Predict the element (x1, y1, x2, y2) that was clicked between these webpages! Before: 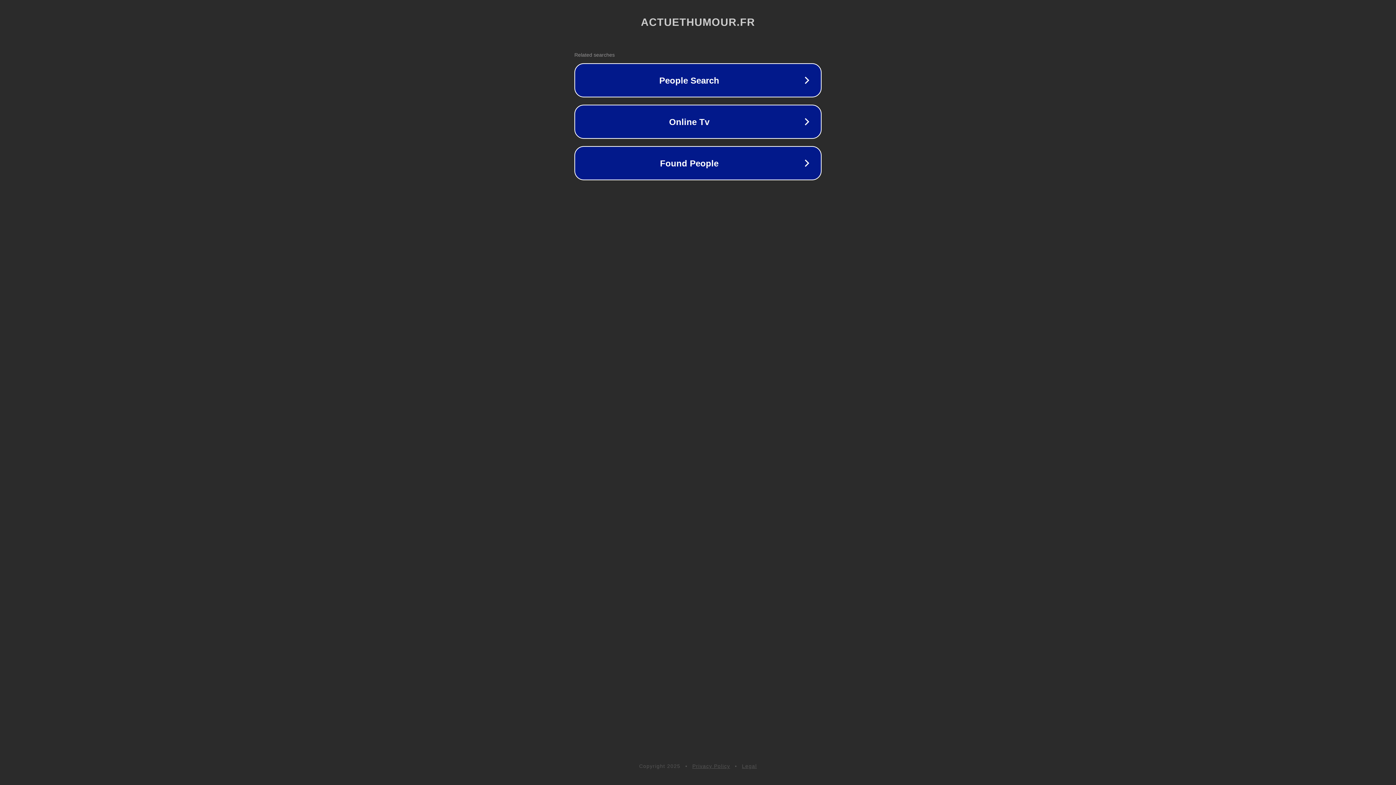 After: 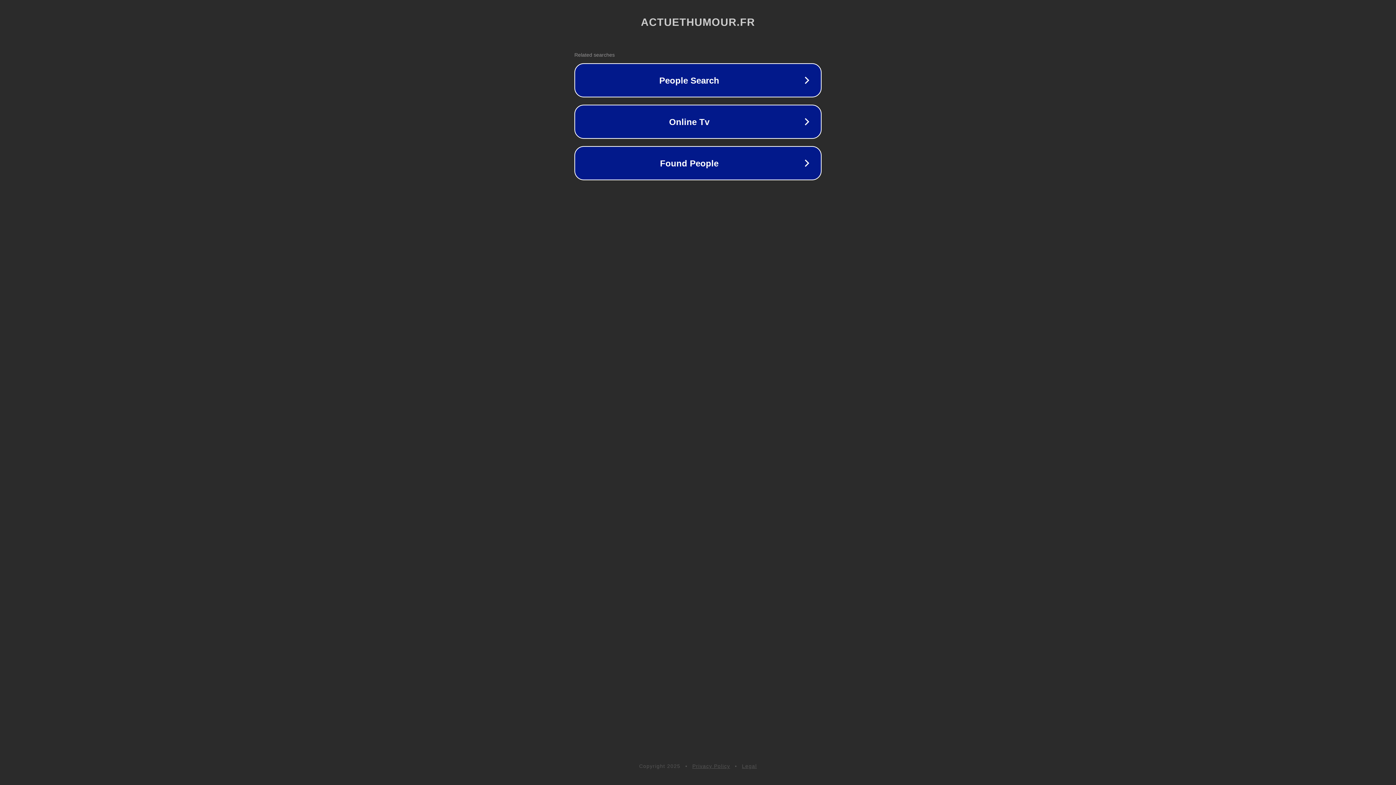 Action: bbox: (742, 763, 757, 769) label: Legal